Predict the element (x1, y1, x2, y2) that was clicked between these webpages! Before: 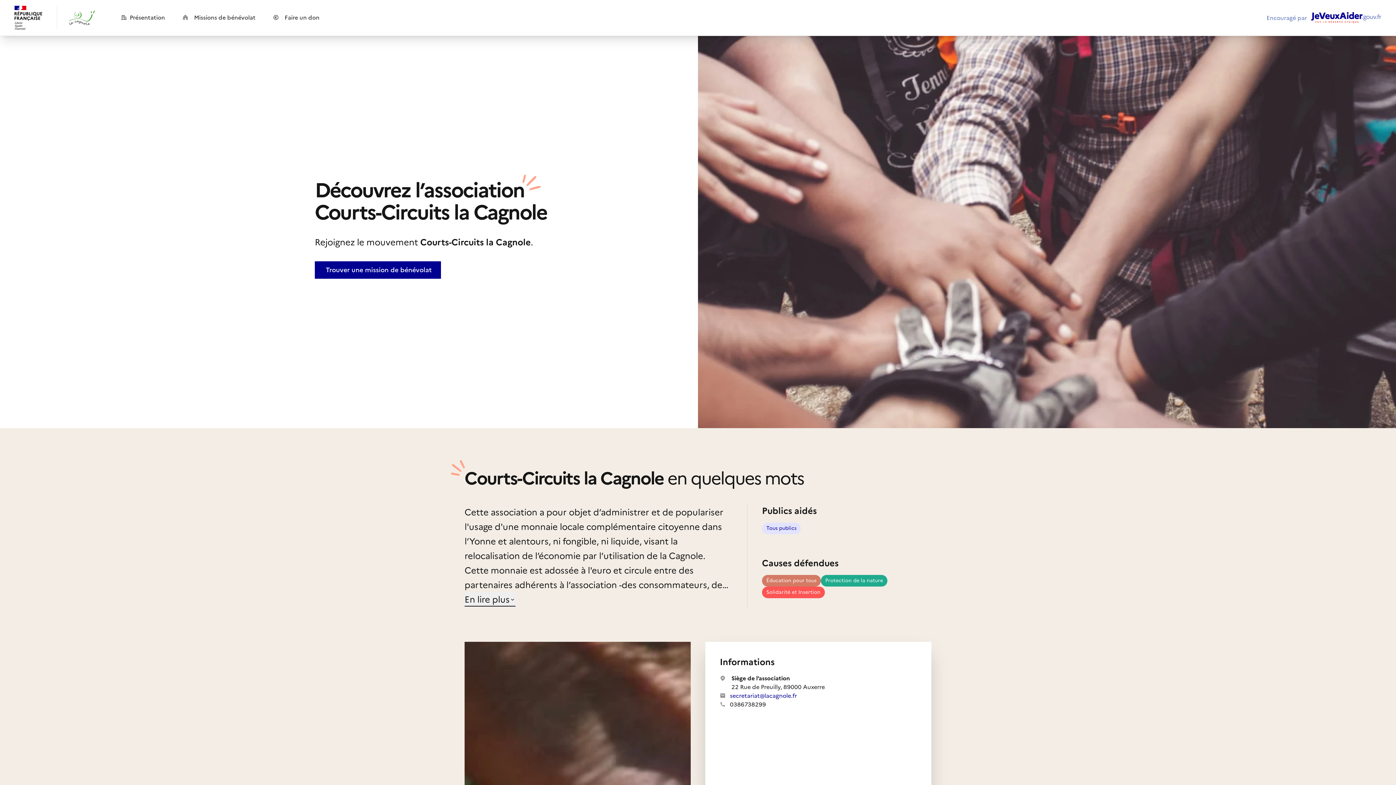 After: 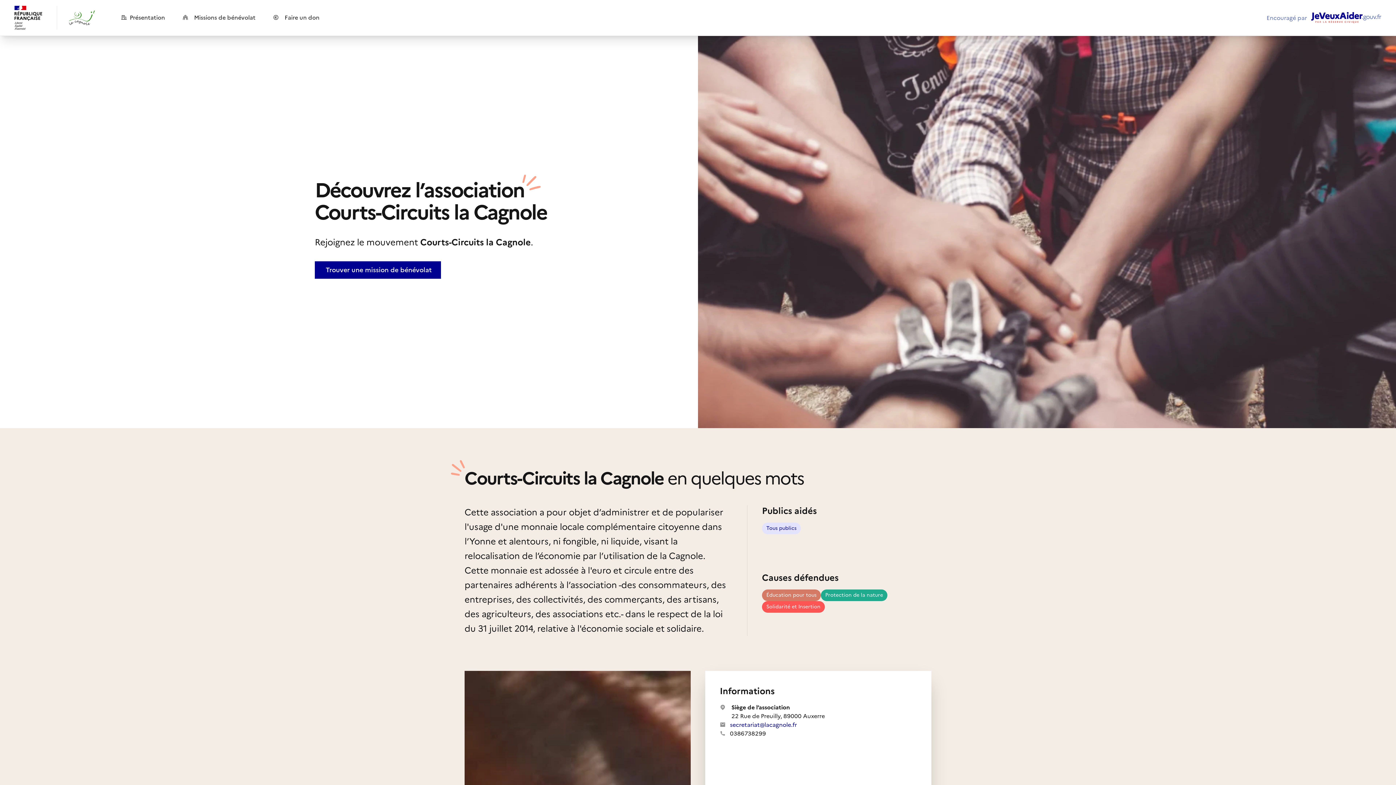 Action: label: En lire plus bbox: (464, 592, 515, 607)